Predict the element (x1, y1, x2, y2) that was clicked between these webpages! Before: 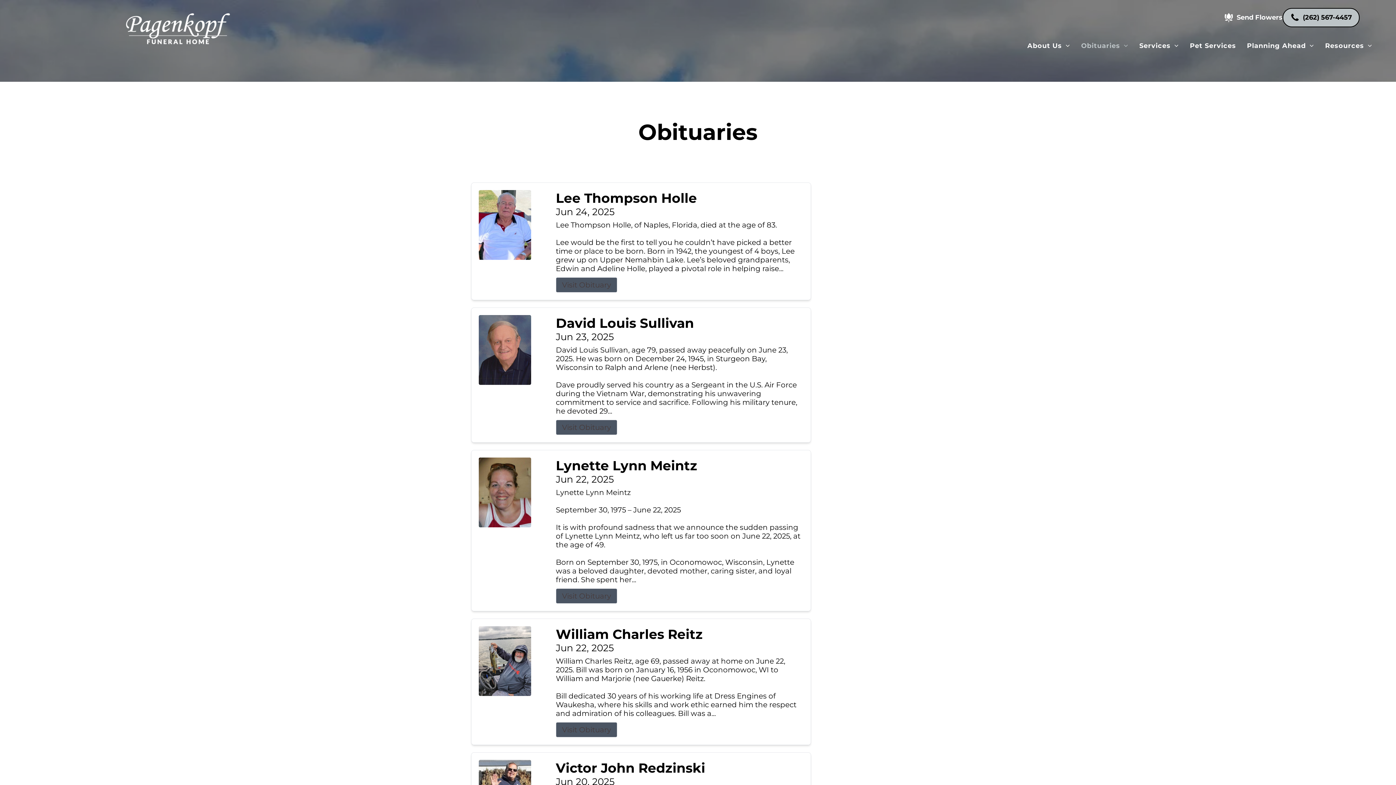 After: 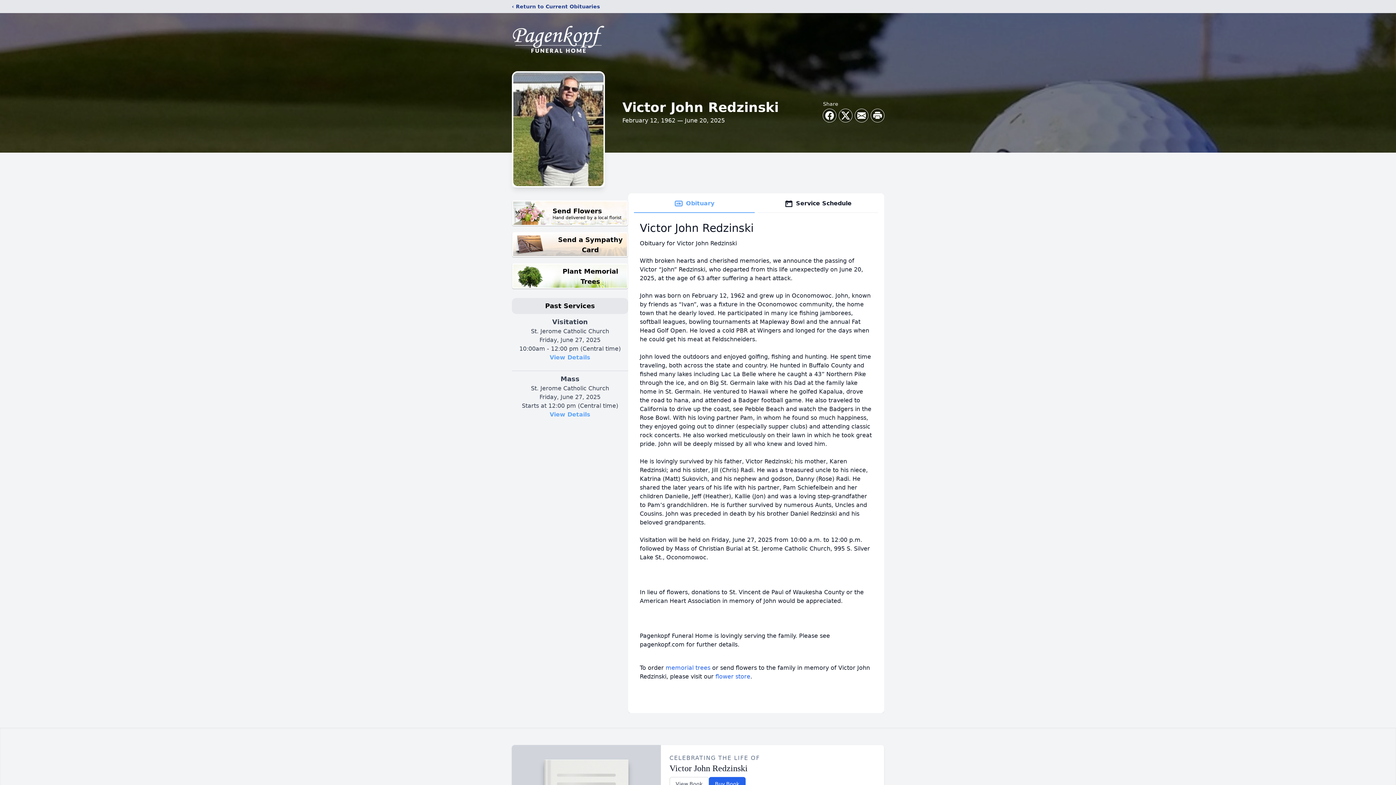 Action: label: Victor John Redzinski bbox: (556, 760, 803, 776)